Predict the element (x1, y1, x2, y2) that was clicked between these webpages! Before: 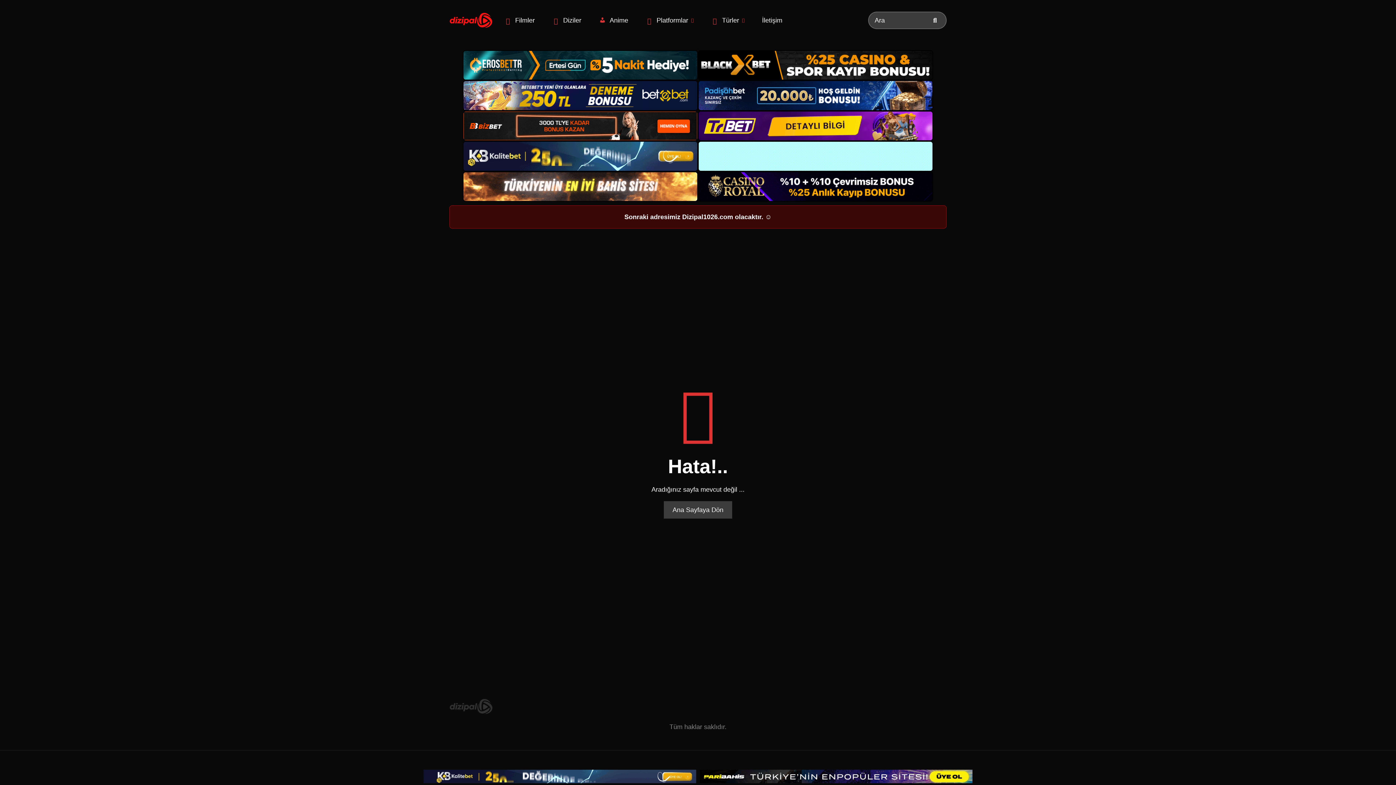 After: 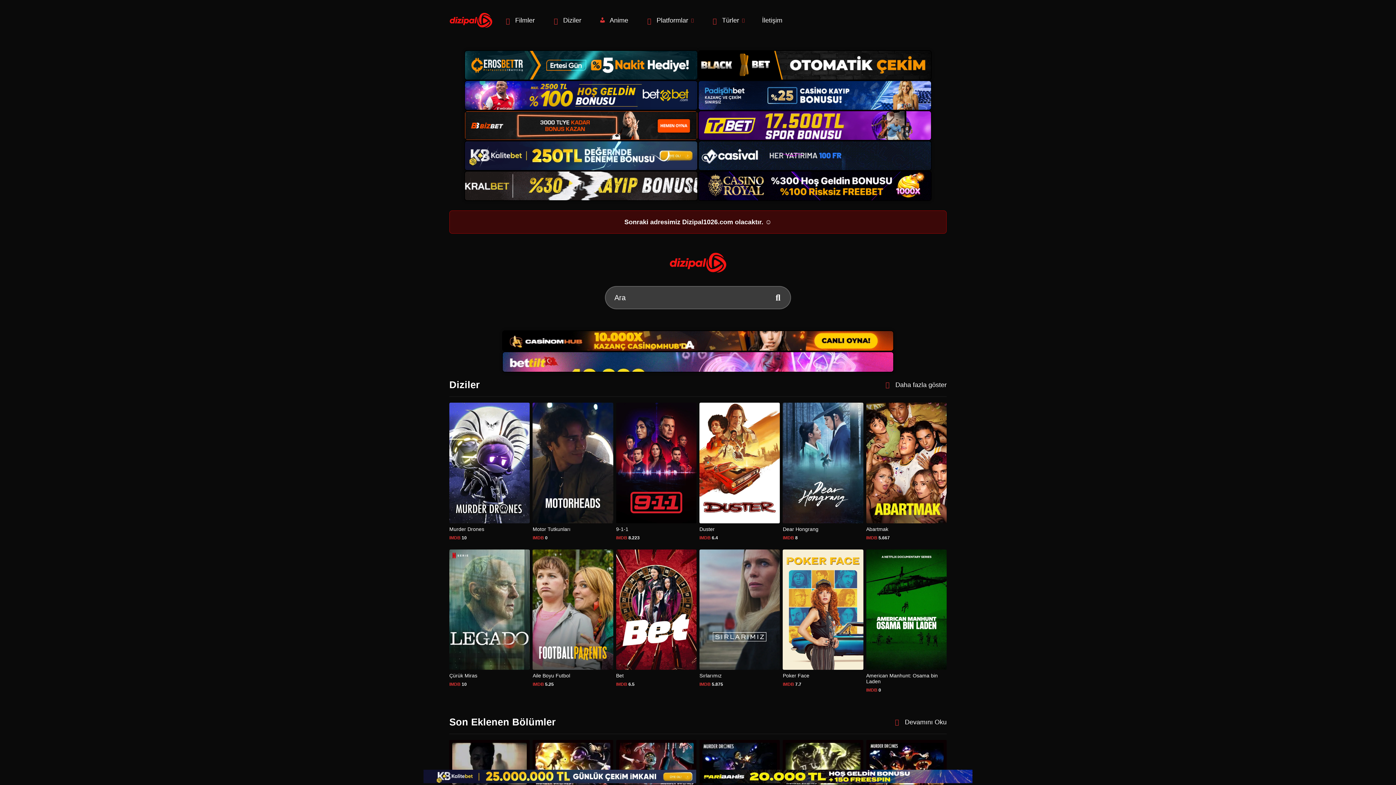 Action: label: Ana Sayfaya Dön bbox: (664, 501, 732, 518)